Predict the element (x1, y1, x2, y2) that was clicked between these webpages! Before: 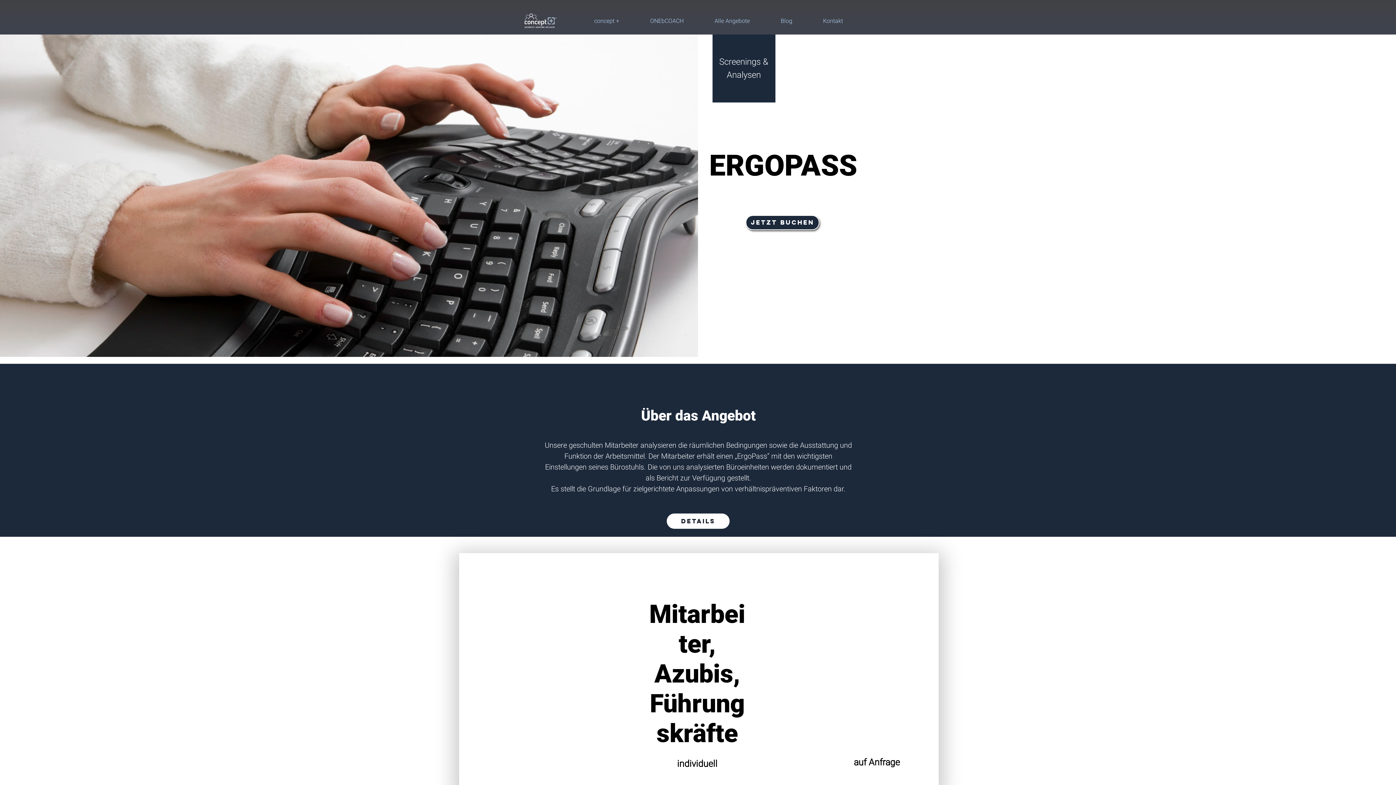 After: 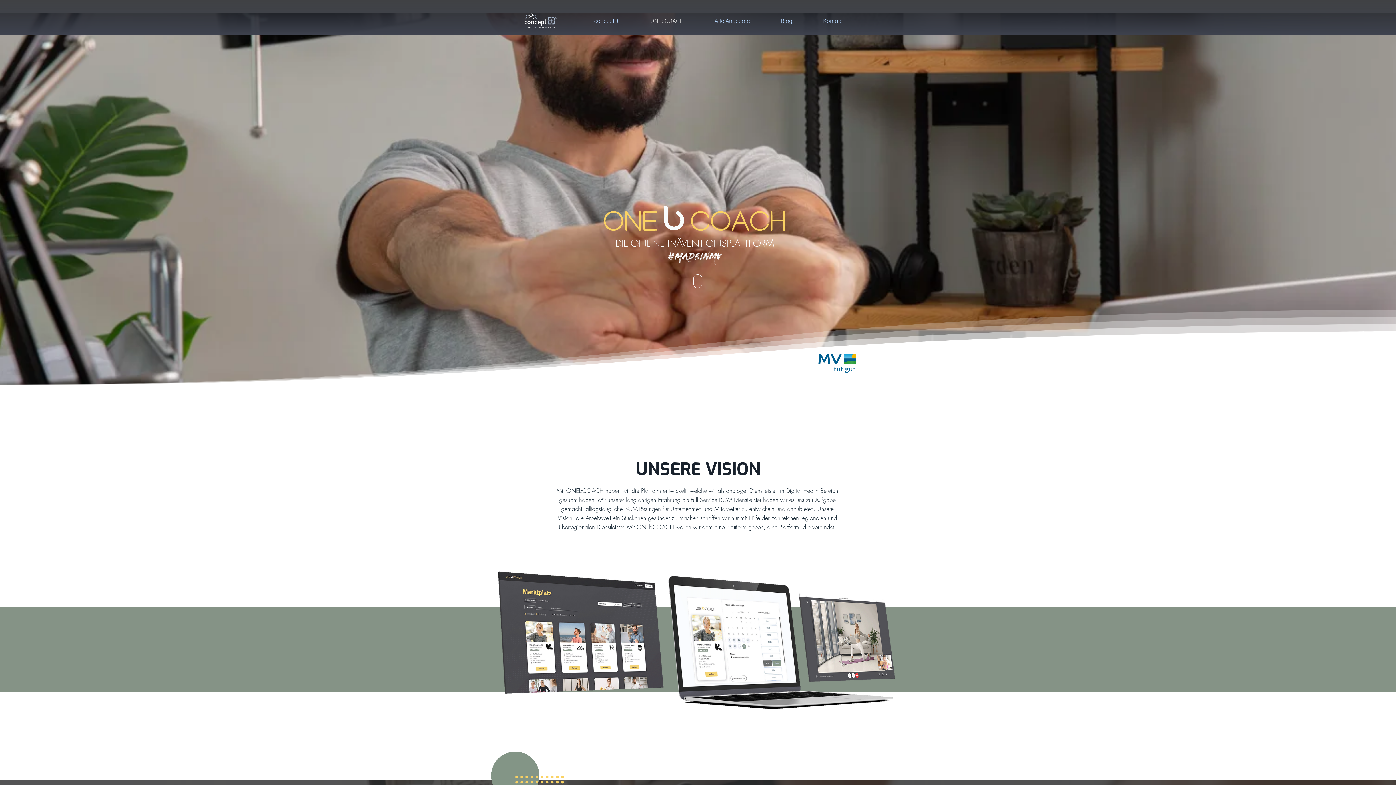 Action: label: ONEbCOACH bbox: (634, 14, 699, 28)